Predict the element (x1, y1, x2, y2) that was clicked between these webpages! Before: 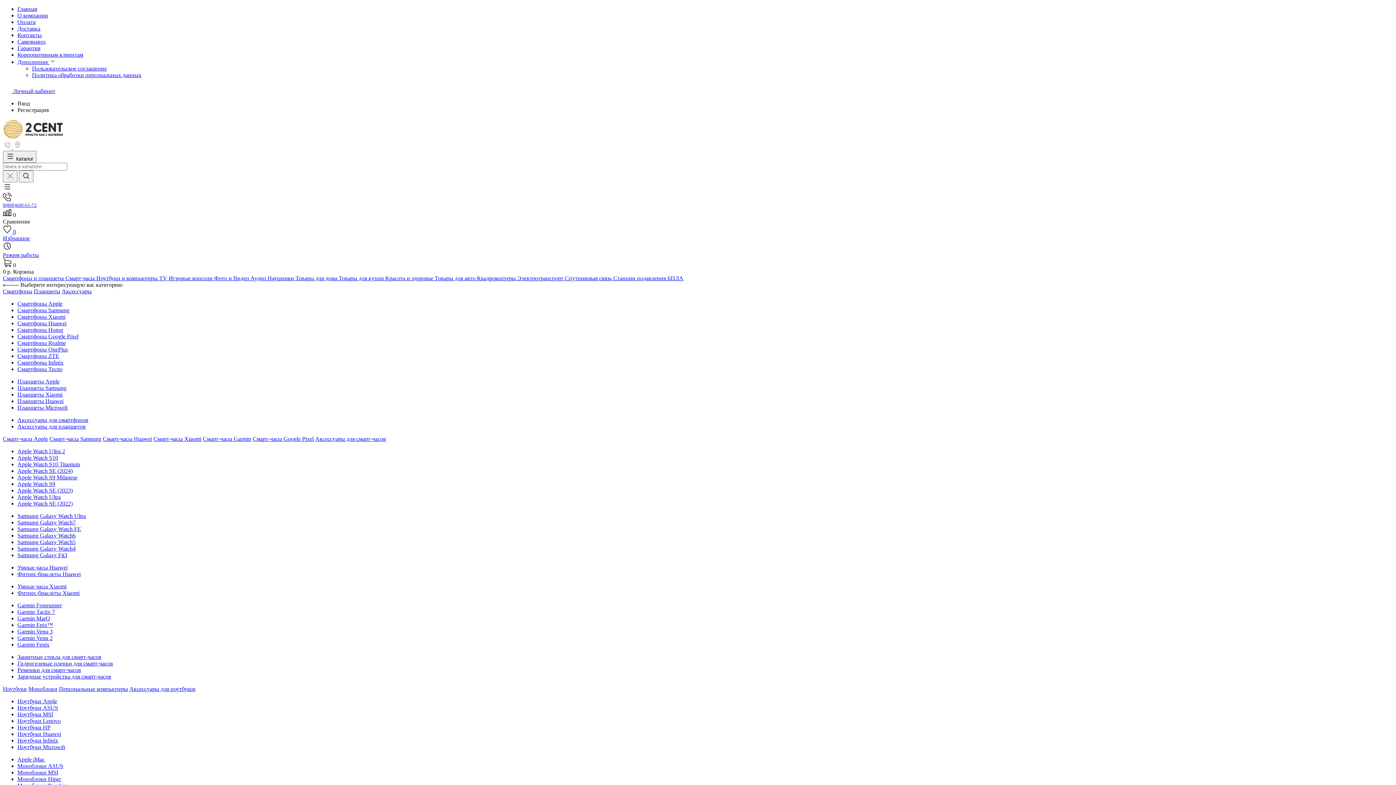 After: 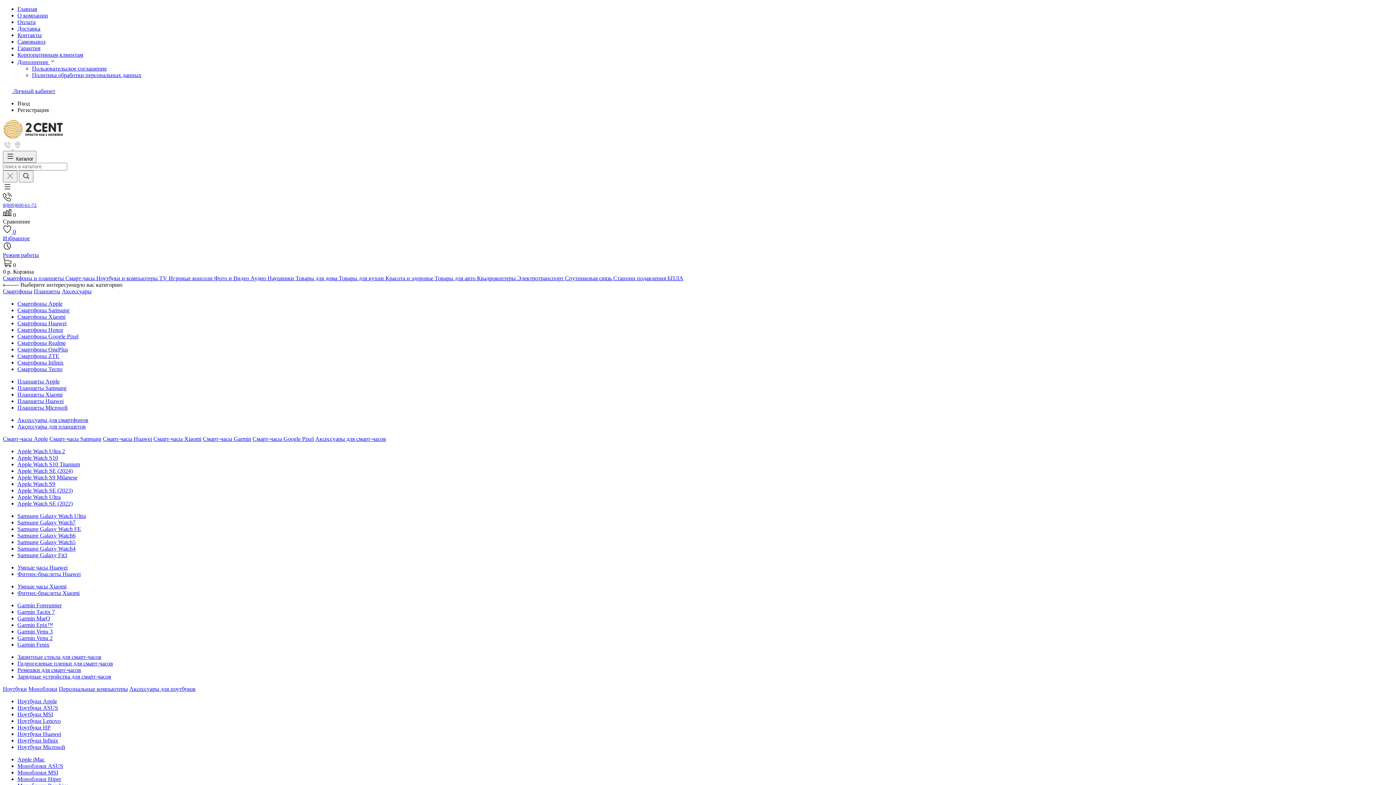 Action: bbox: (28, 686, 57, 692) label: Моноблоки